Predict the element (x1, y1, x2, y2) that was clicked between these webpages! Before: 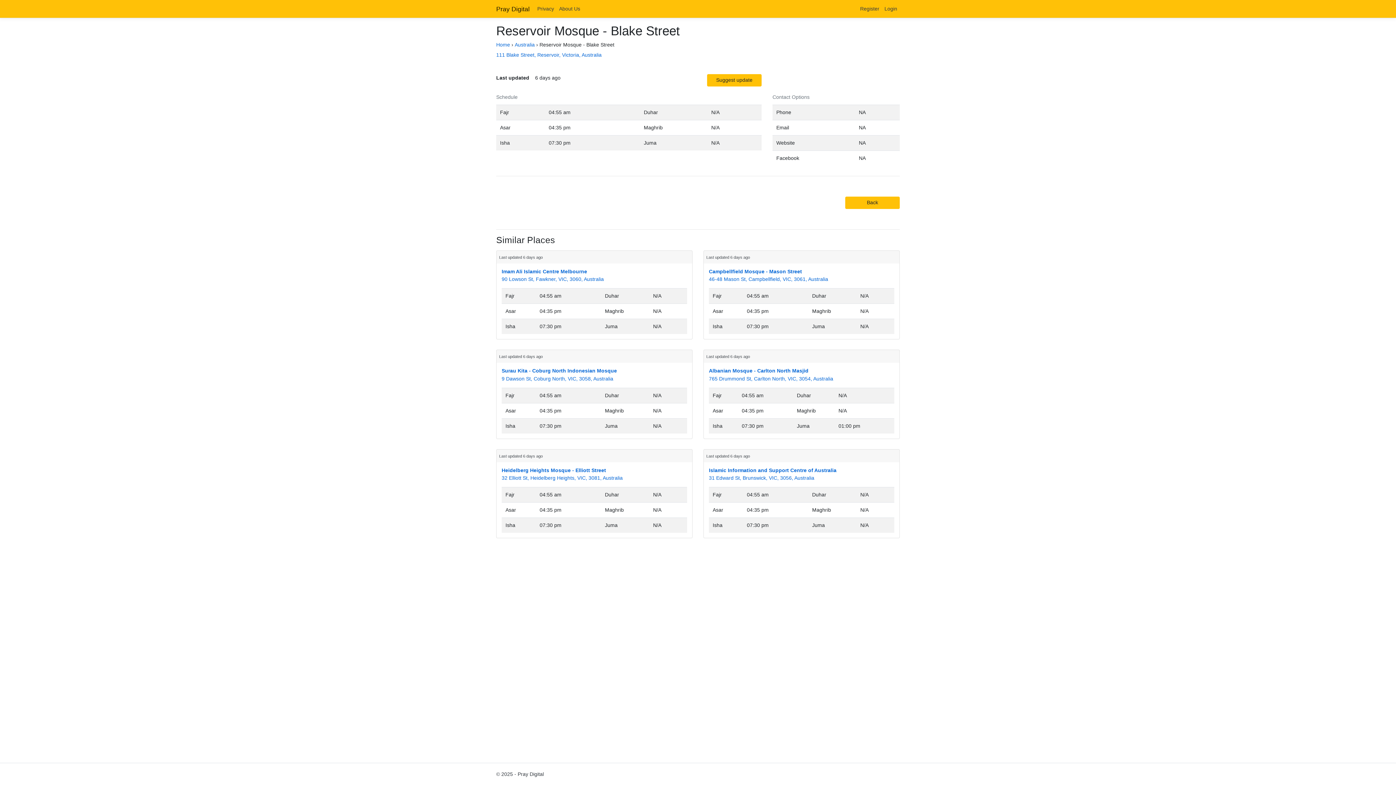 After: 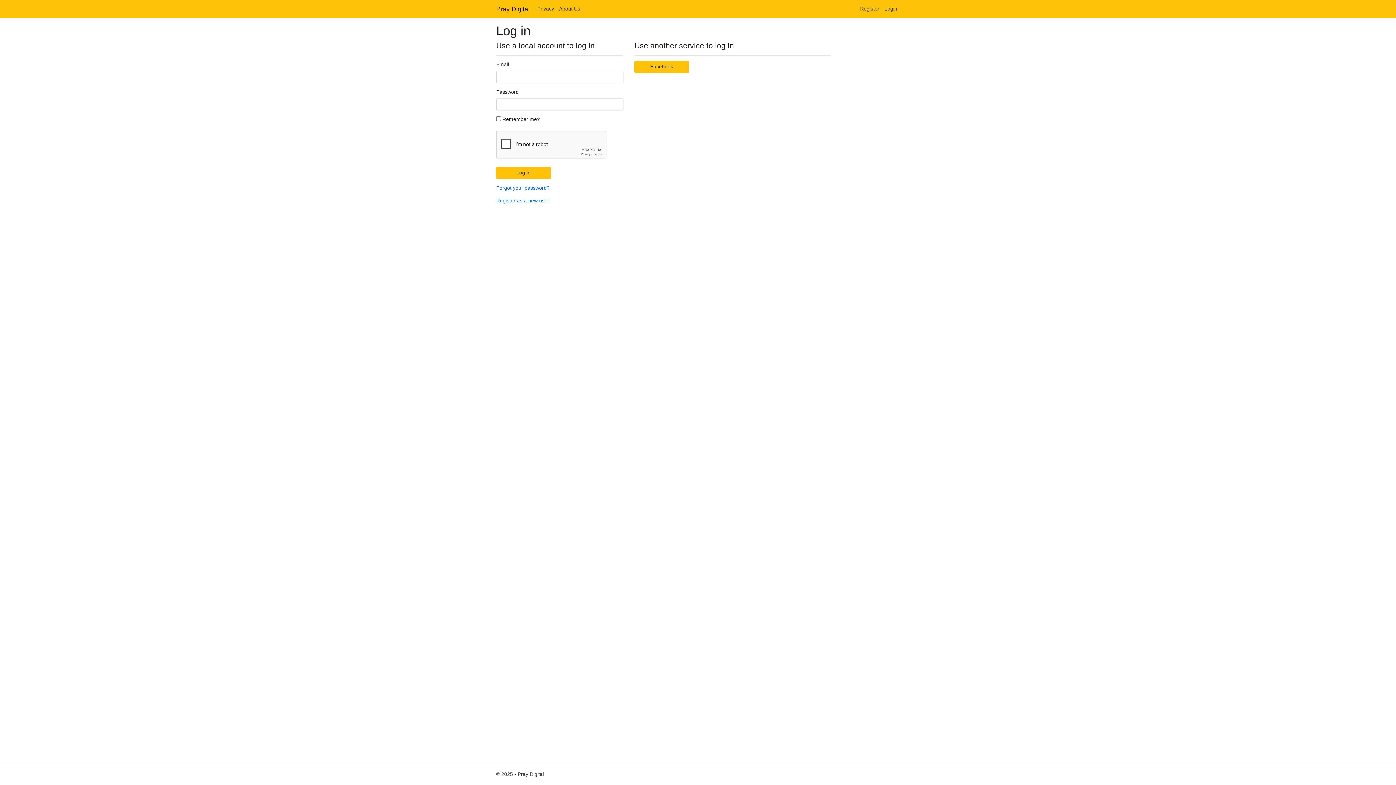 Action: bbox: (882, 2, 900, 15) label: Login